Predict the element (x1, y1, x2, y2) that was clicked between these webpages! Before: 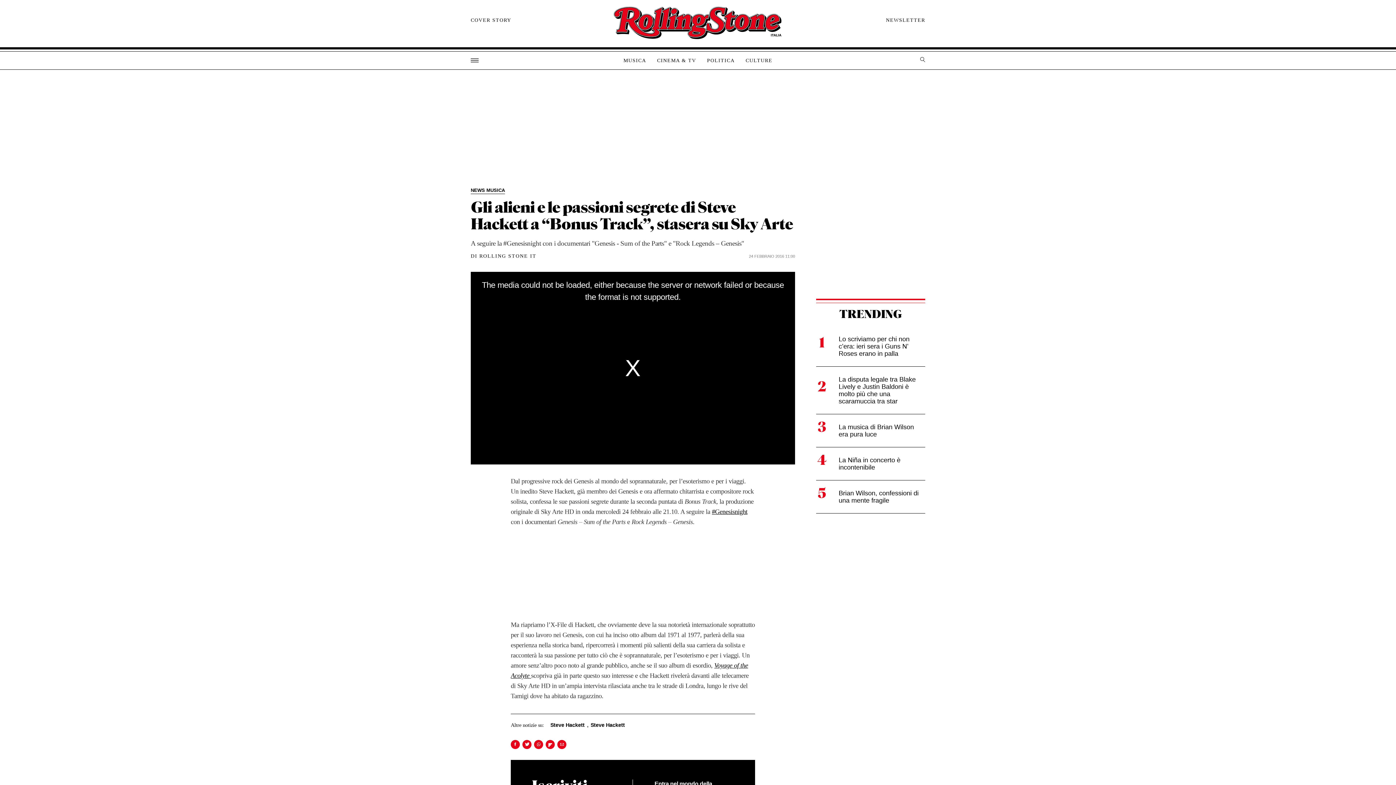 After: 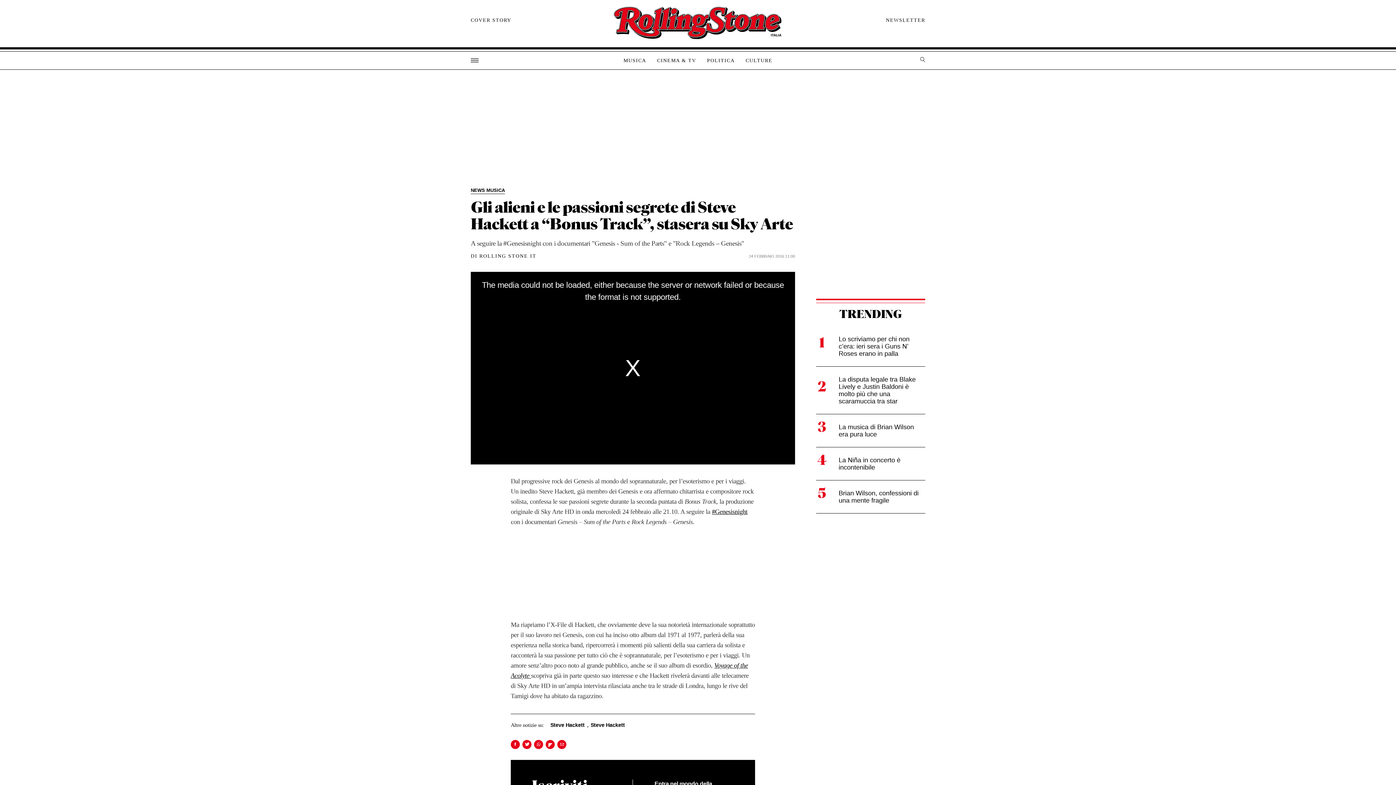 Action: bbox: (557, 740, 569, 749)